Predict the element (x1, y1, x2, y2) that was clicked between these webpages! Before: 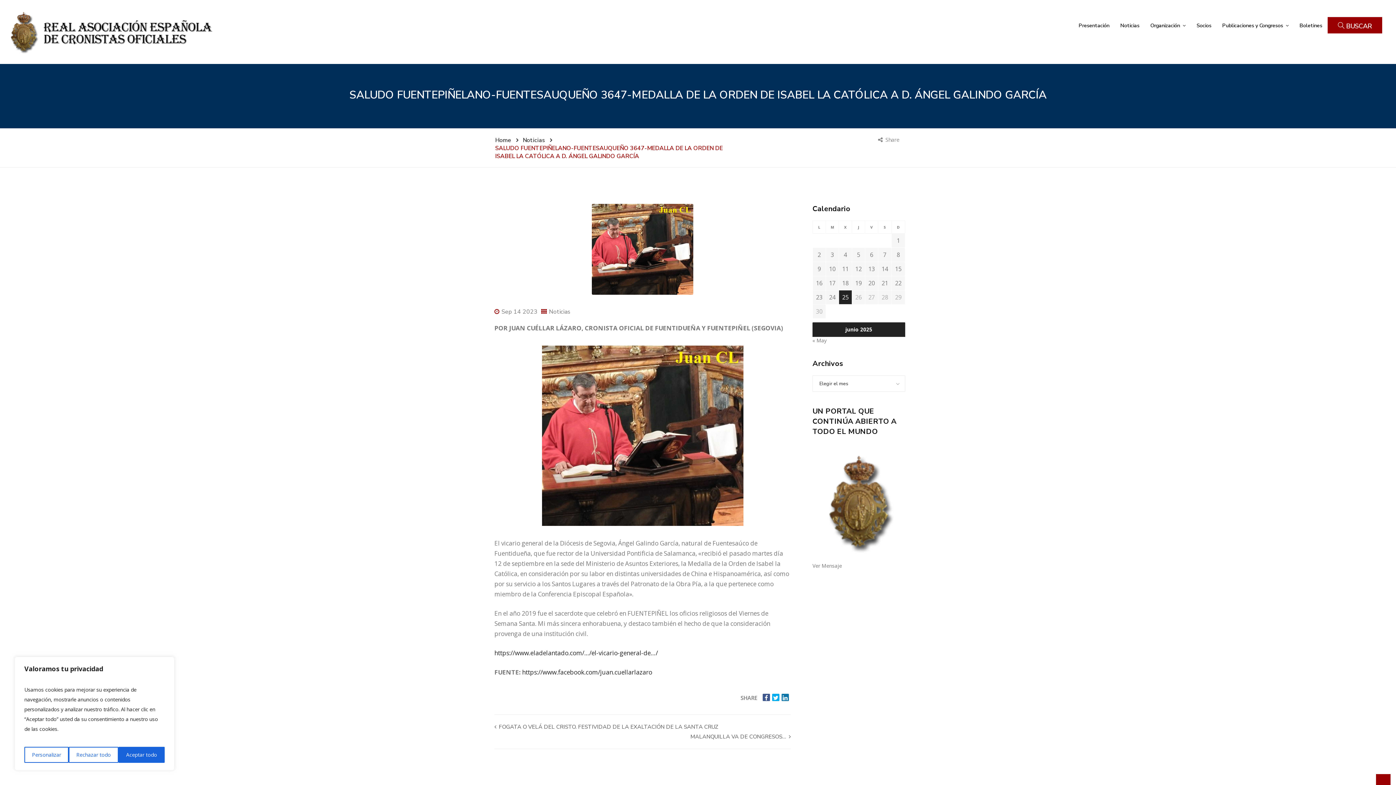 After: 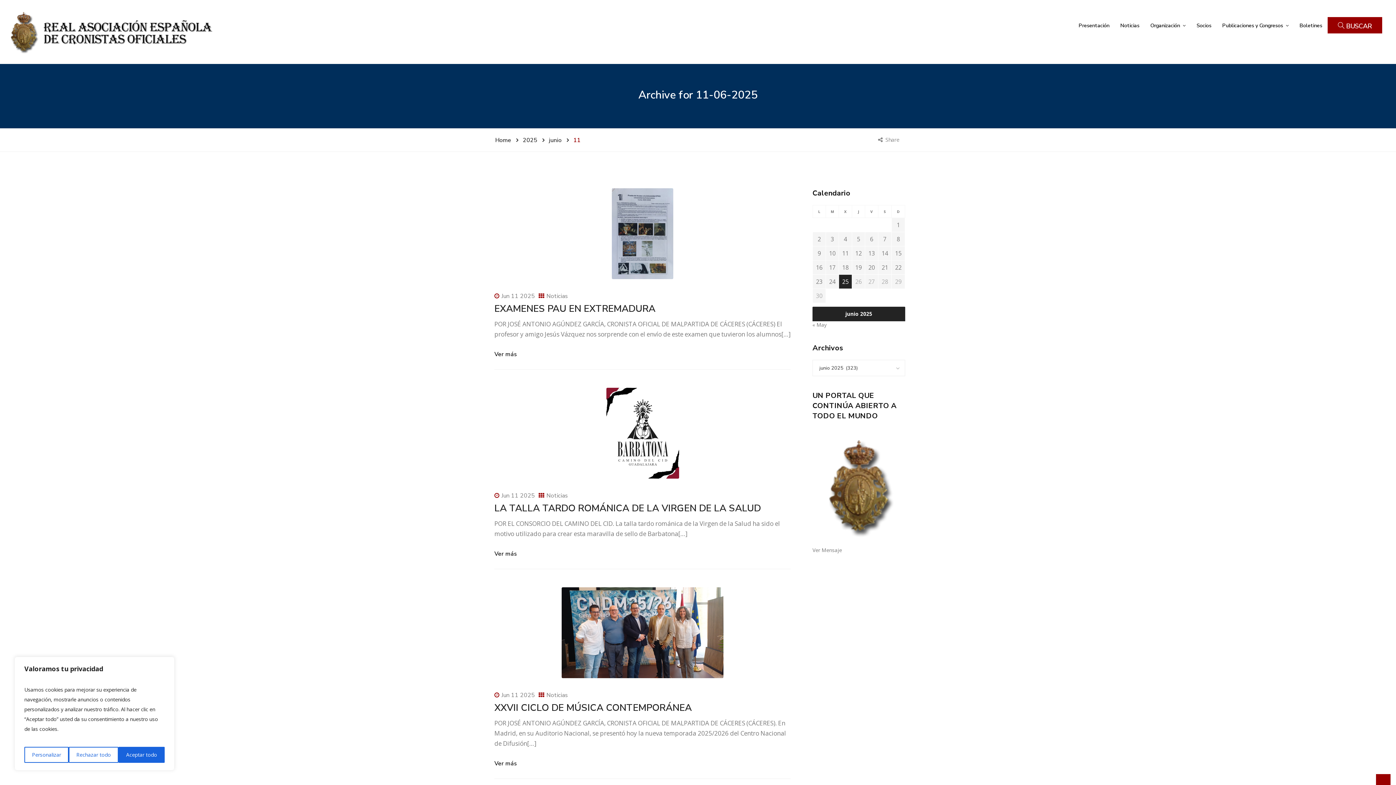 Action: bbox: (842, 265, 848, 273) label: Entradas publicadas el 11 de June de 2025